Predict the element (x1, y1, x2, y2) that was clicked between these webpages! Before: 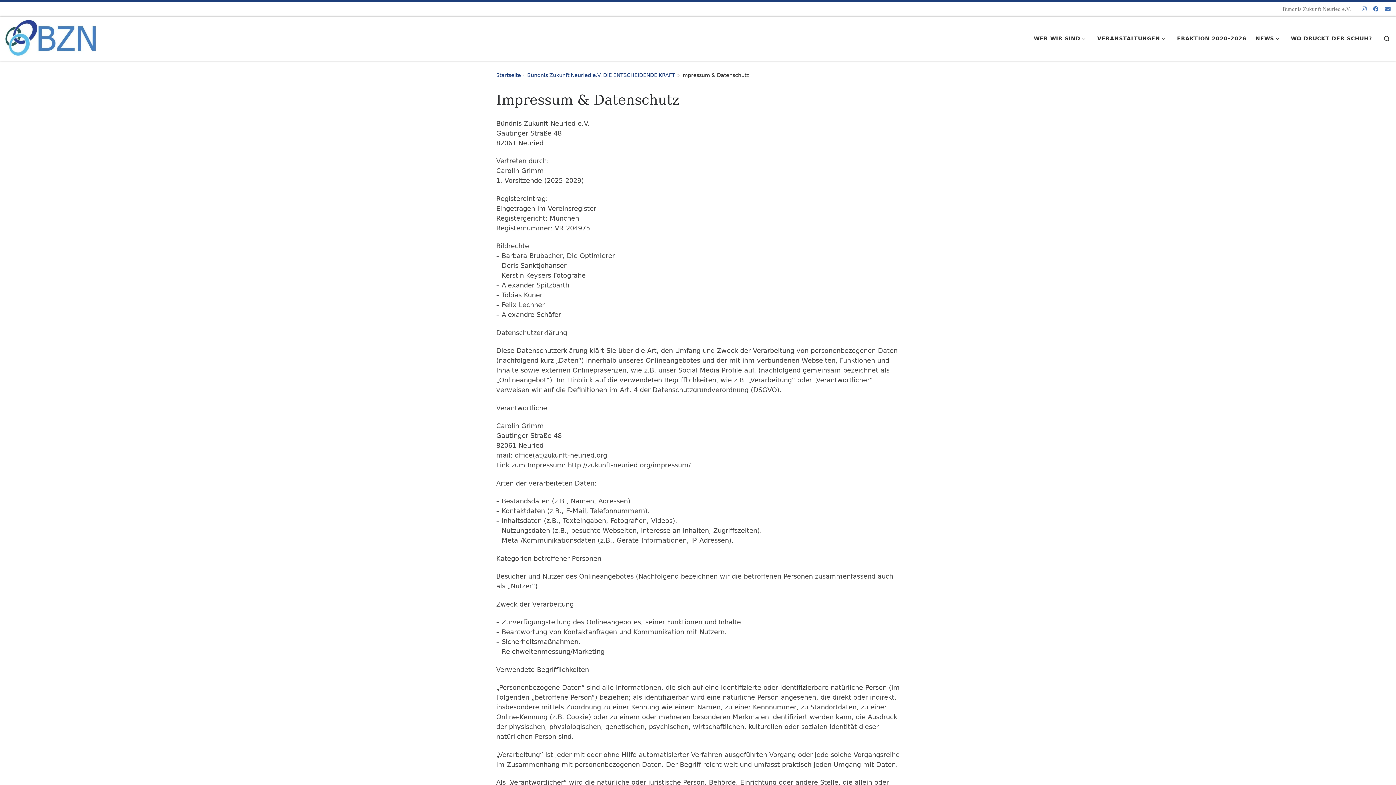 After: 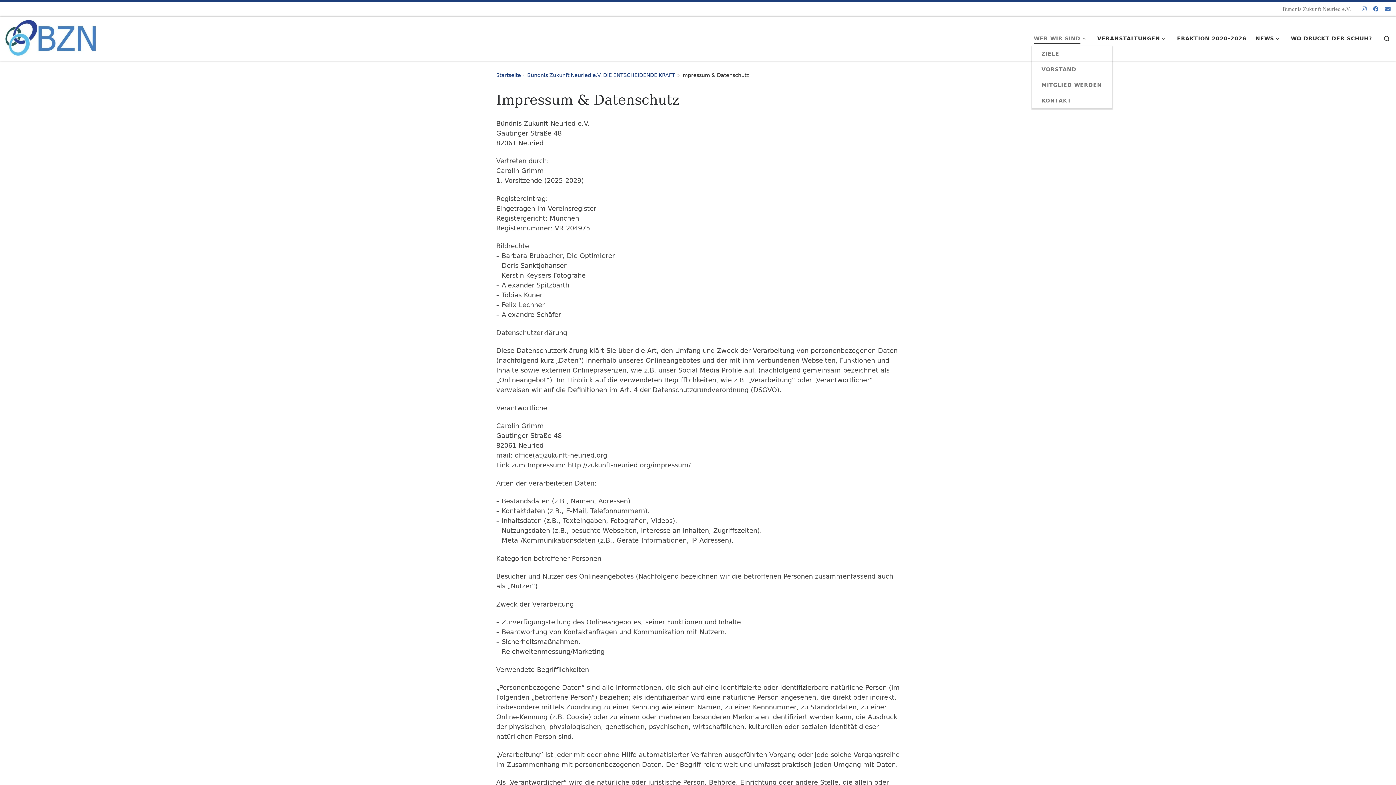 Action: label: WER WIR SIND bbox: (1031, 31, 1090, 46)